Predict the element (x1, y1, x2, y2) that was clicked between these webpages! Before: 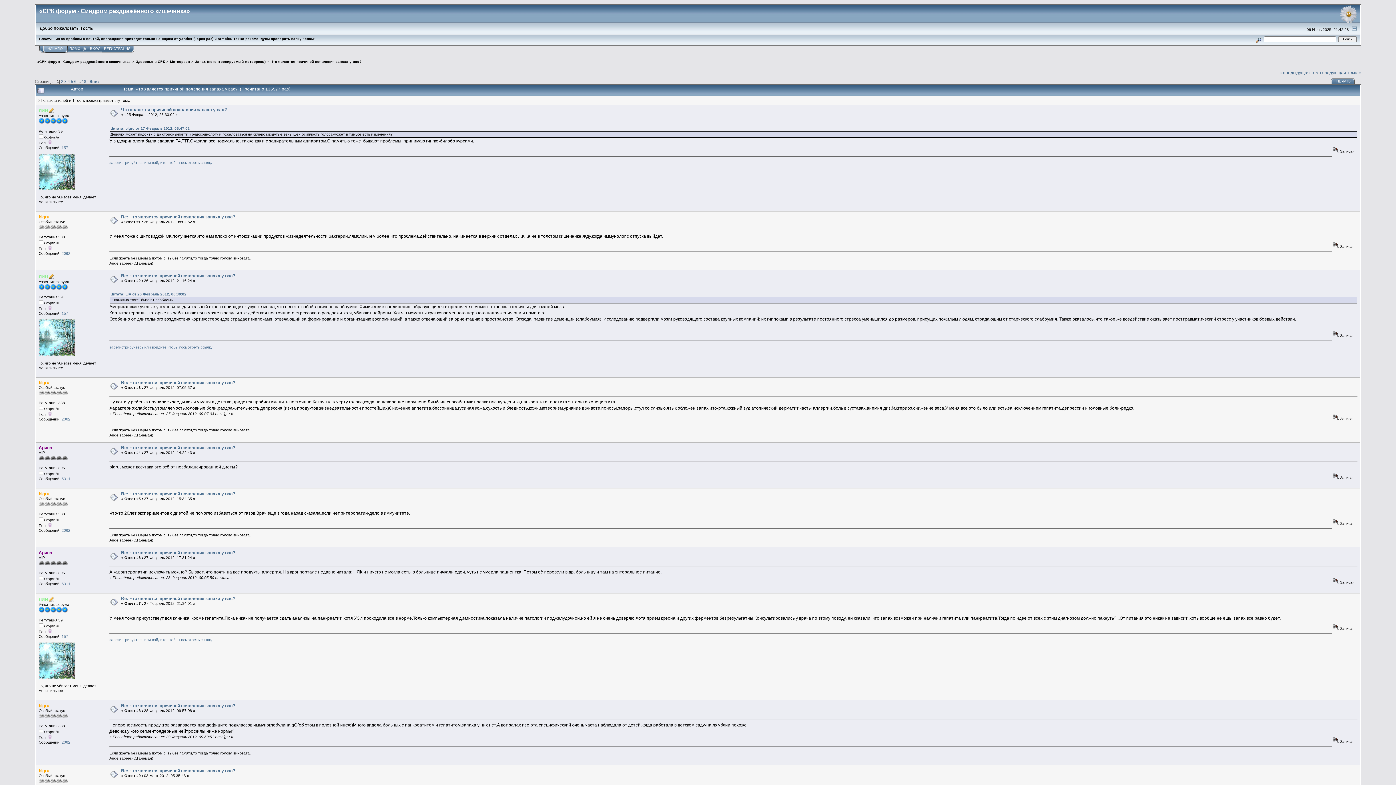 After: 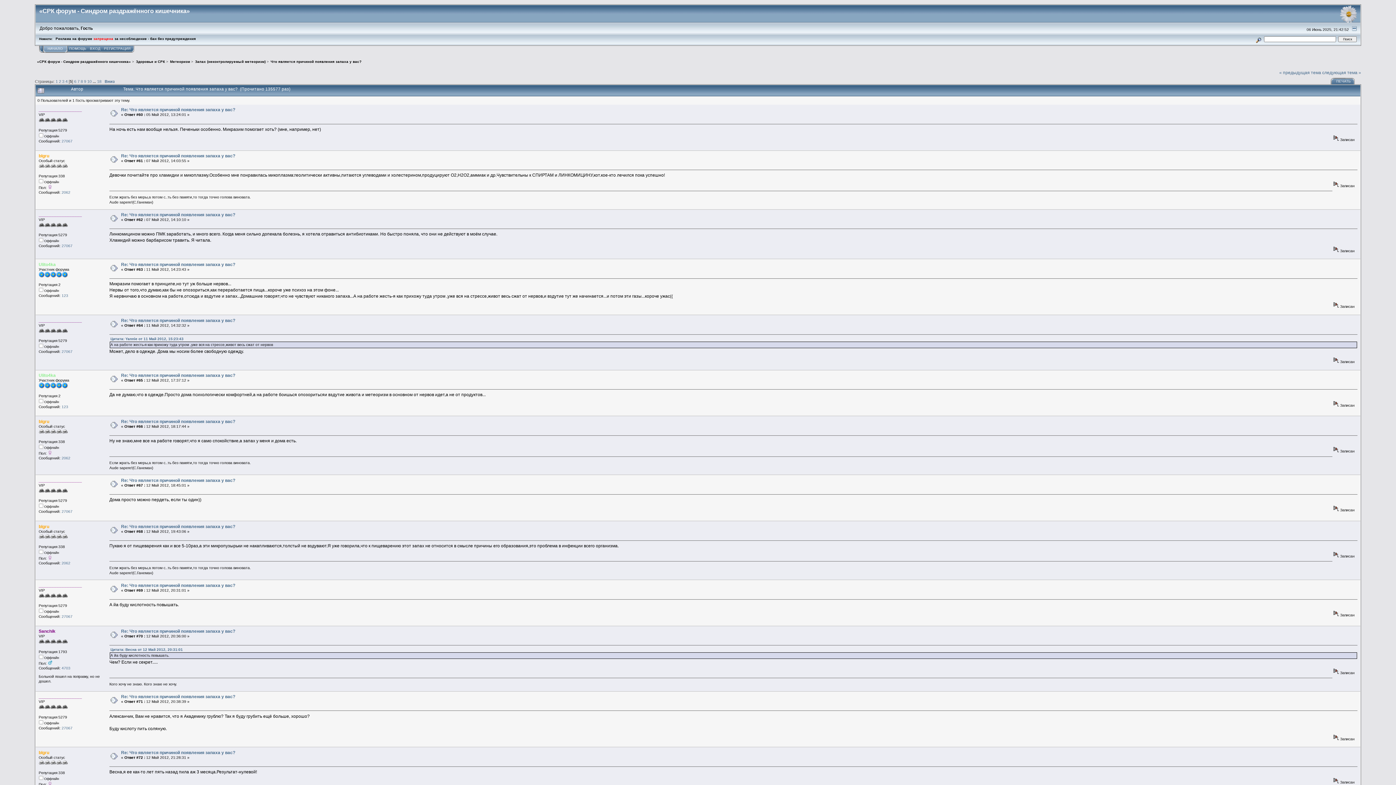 Action: bbox: (70, 79, 73, 83) label: 5